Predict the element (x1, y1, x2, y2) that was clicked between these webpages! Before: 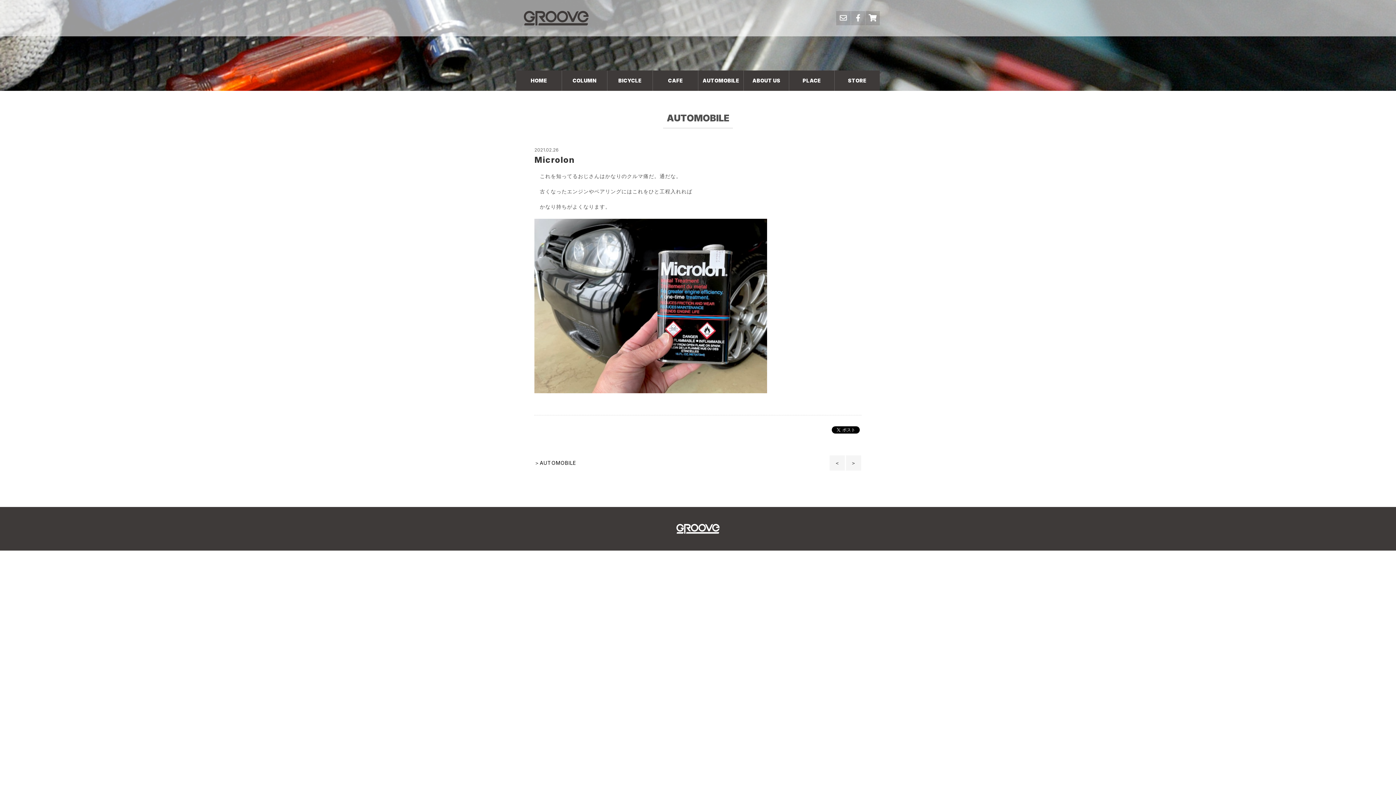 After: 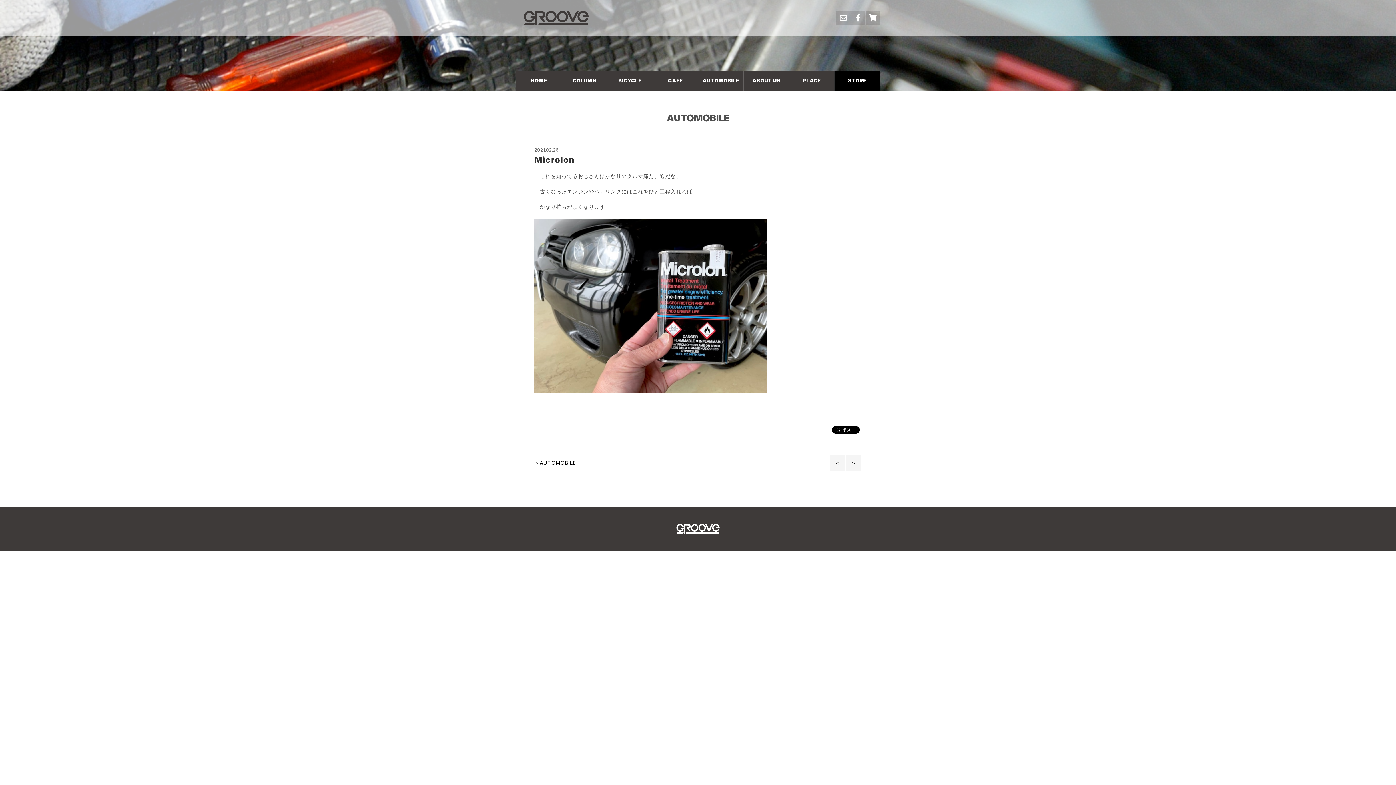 Action: label: STORE bbox: (834, 70, 880, 90)